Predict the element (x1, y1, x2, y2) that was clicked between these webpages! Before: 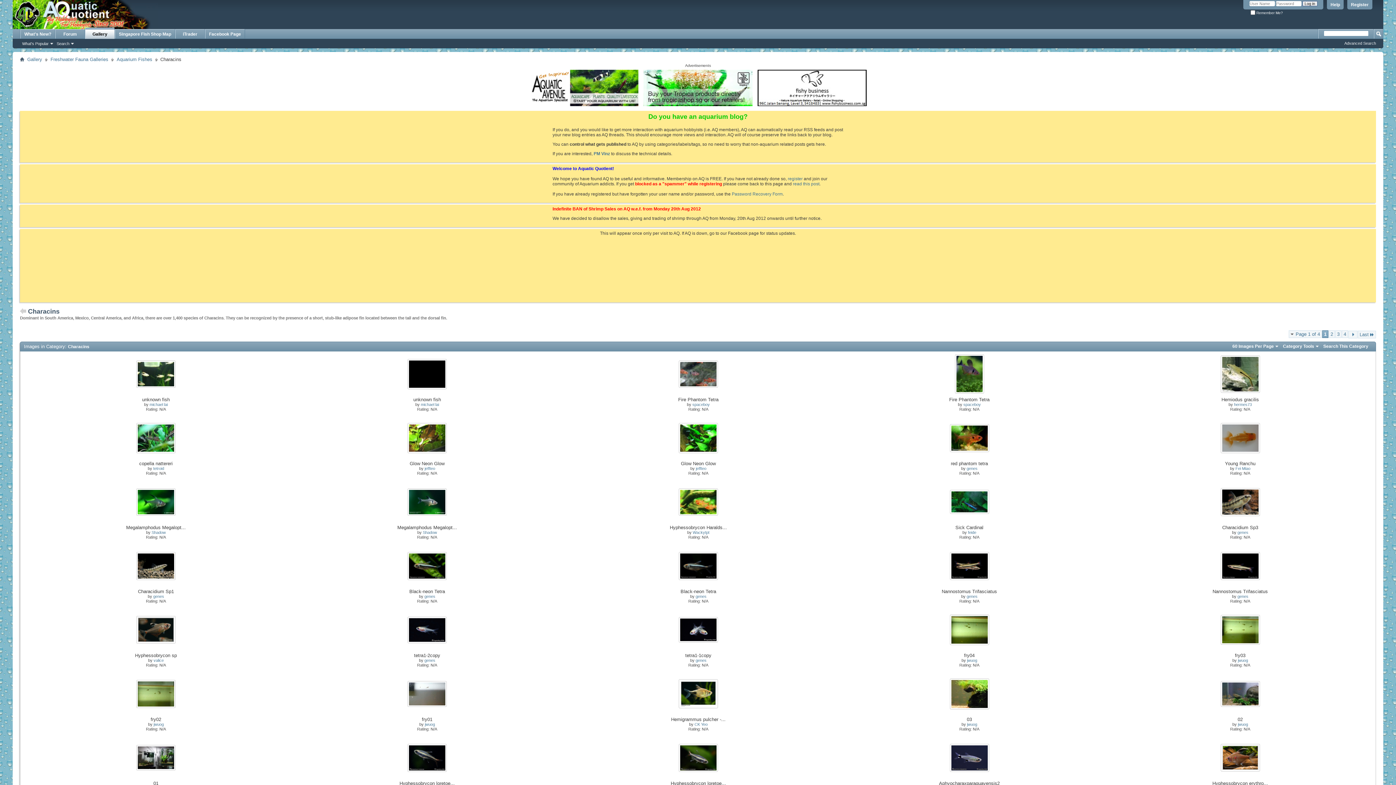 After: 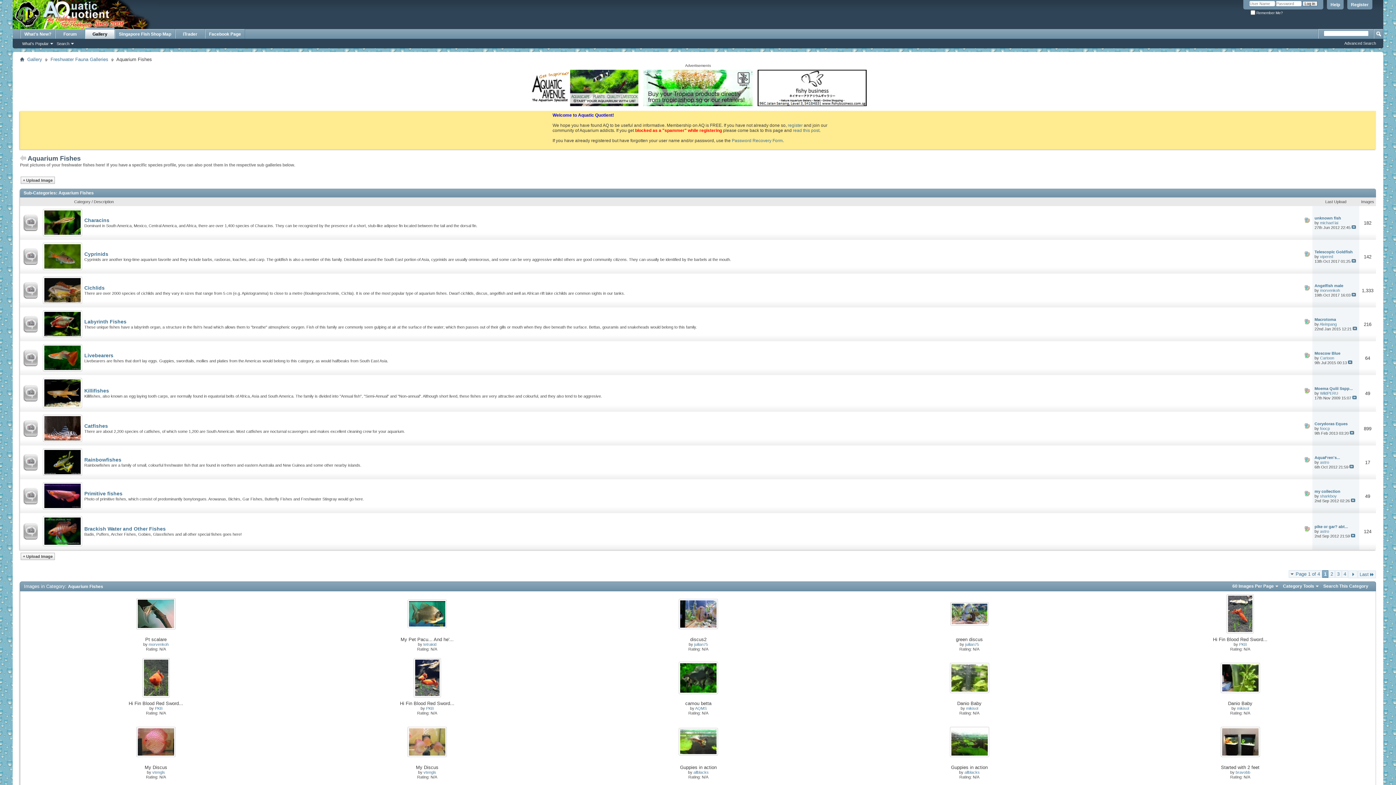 Action: label: Aquarium Fishes bbox: (114, 55, 154, 63)